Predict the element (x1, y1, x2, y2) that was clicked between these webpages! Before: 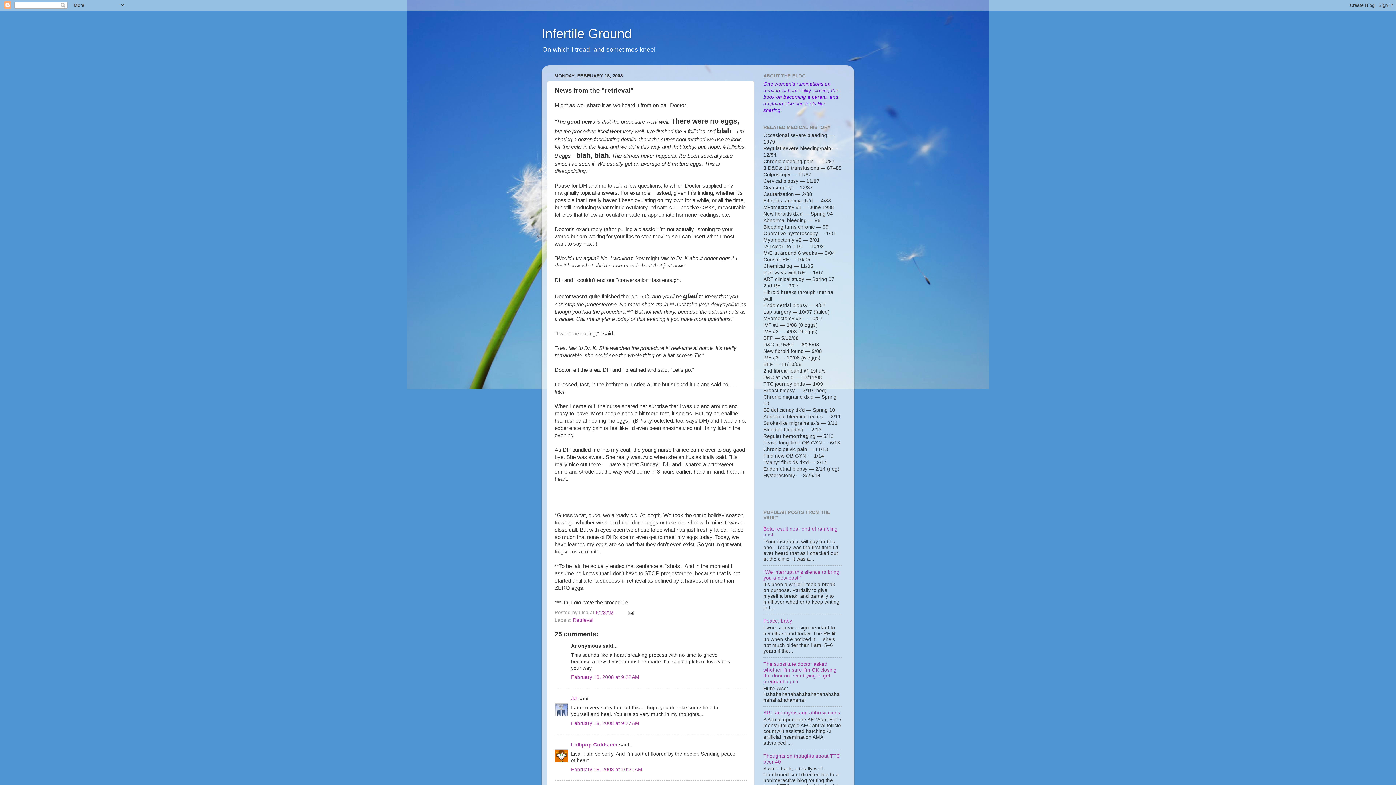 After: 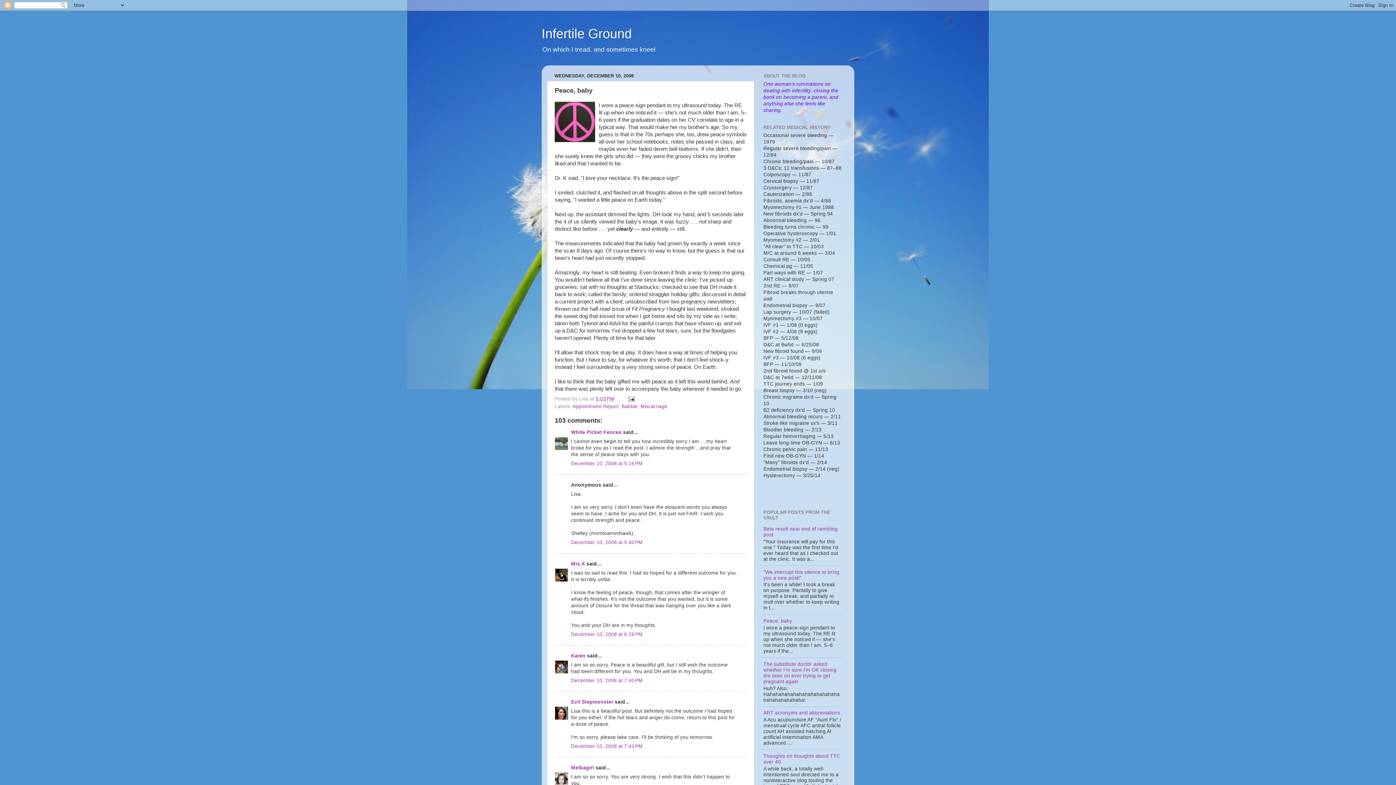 Action: bbox: (763, 618, 792, 624) label: Peace, baby